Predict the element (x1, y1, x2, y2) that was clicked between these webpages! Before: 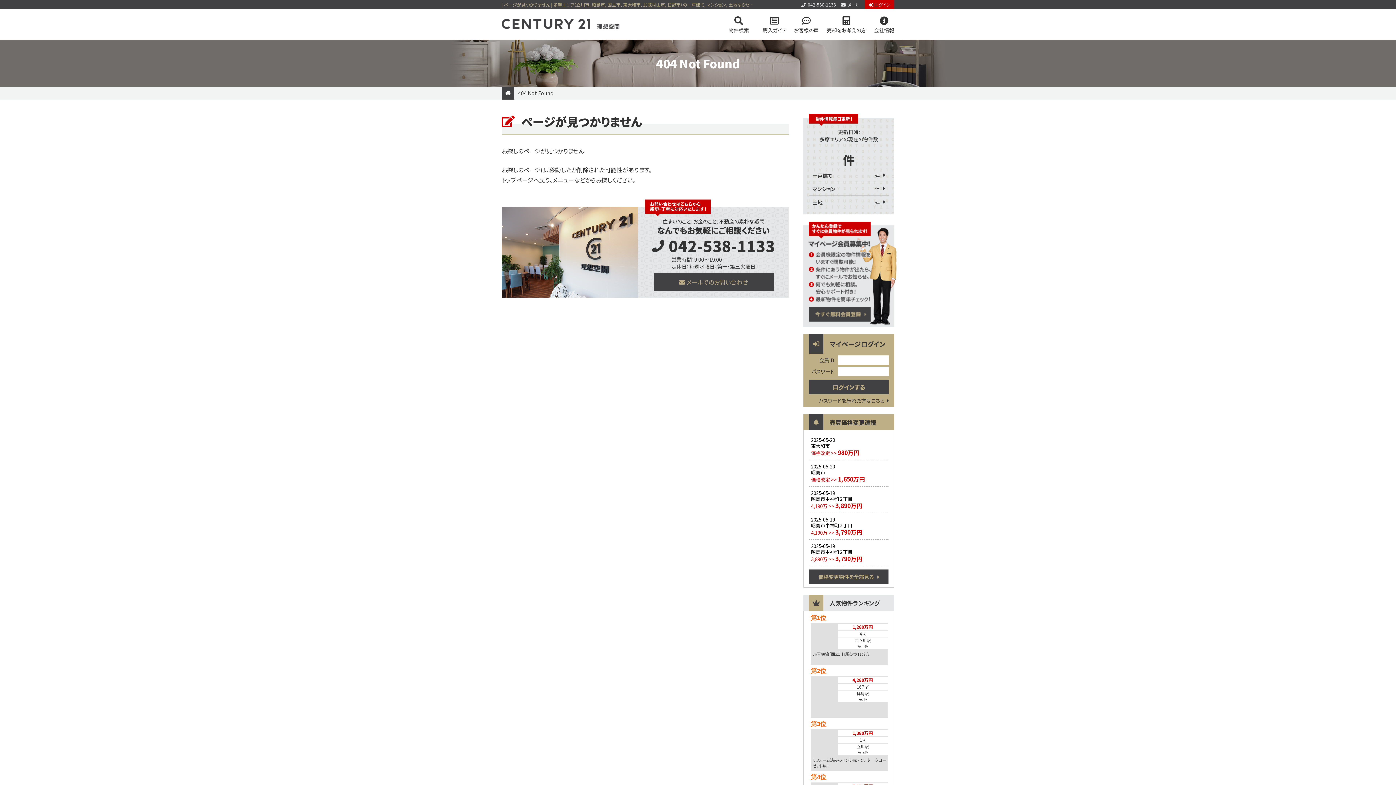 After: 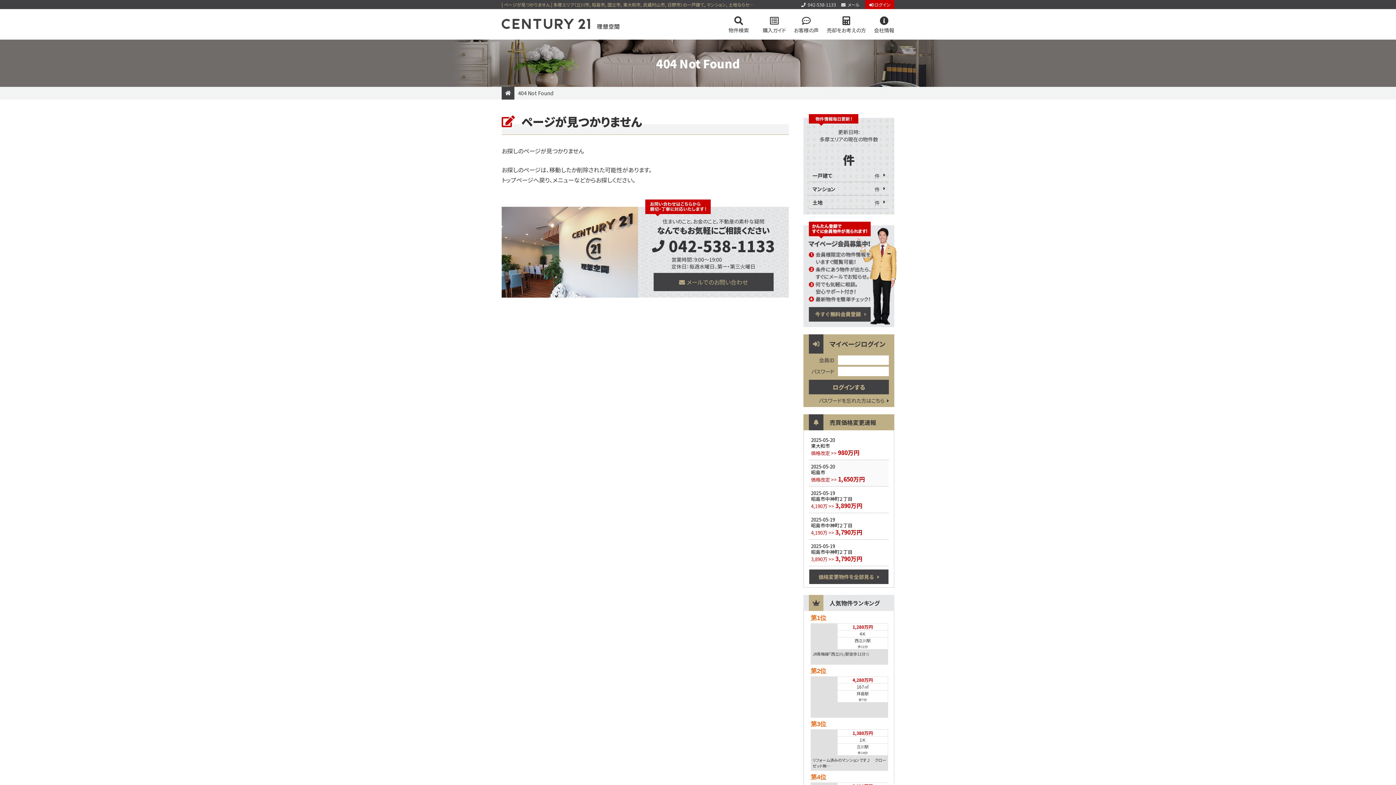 Action: label: 2025-05-20
昭島市
価格改定 >> 1,650万円 bbox: (809, 460, 888, 486)